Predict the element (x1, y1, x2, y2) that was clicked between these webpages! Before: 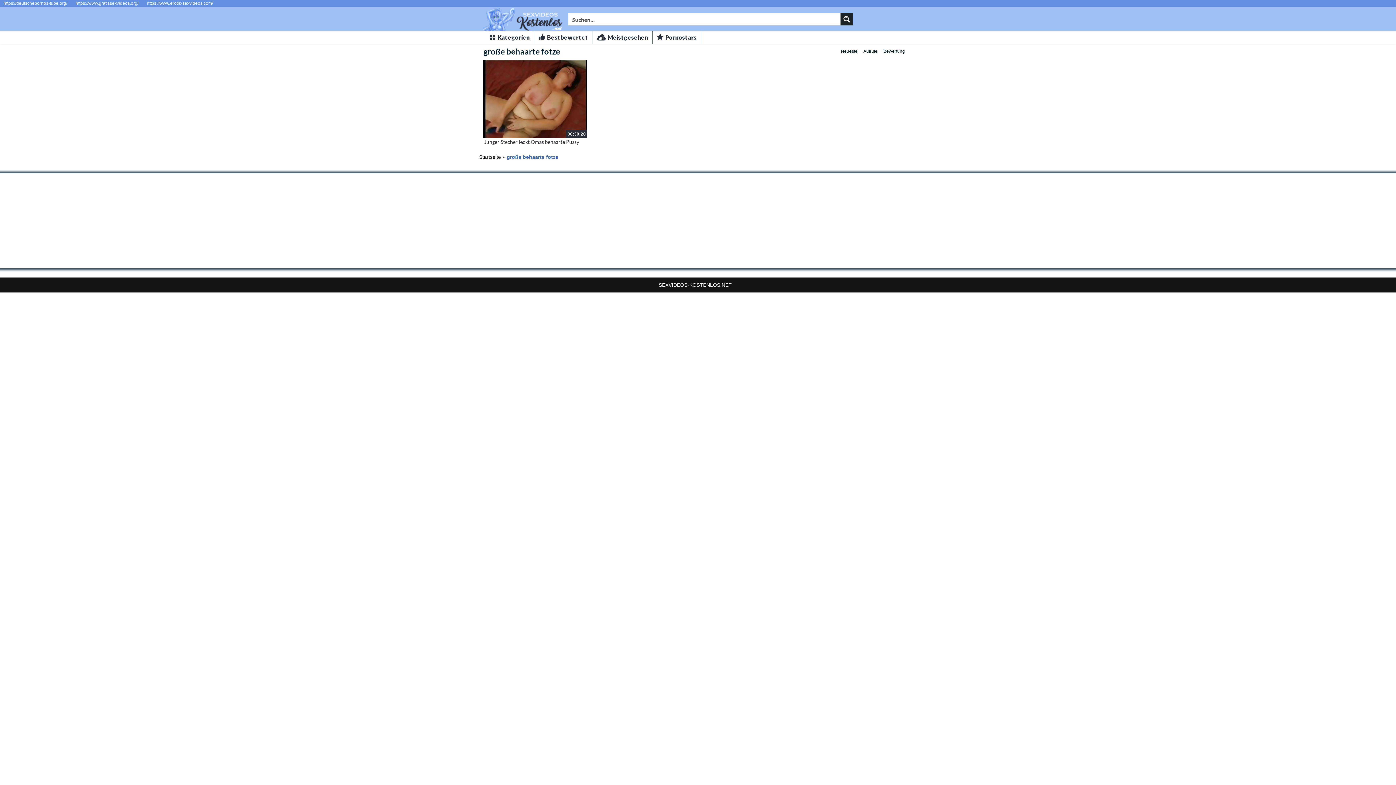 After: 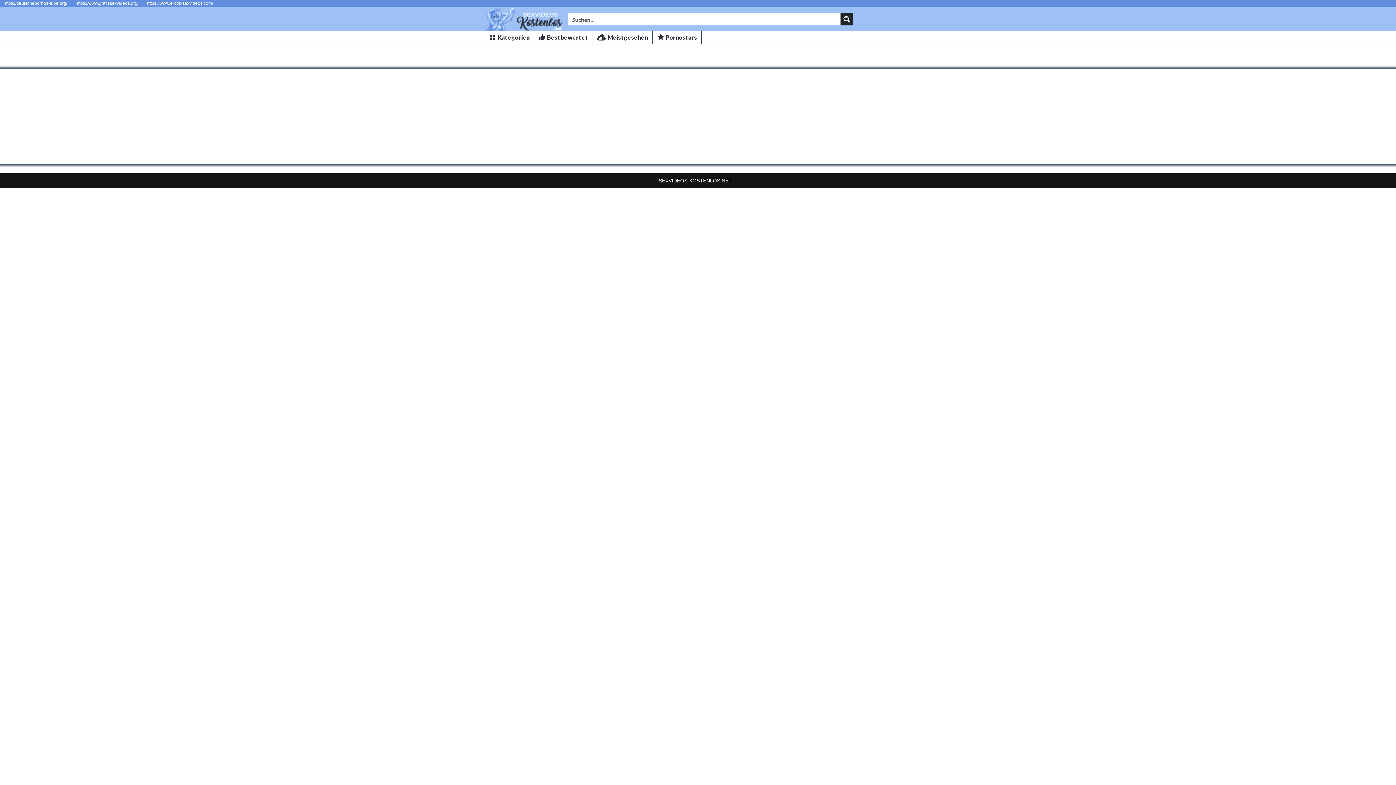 Action: bbox: (652, 30, 701, 43) label: Pornostars